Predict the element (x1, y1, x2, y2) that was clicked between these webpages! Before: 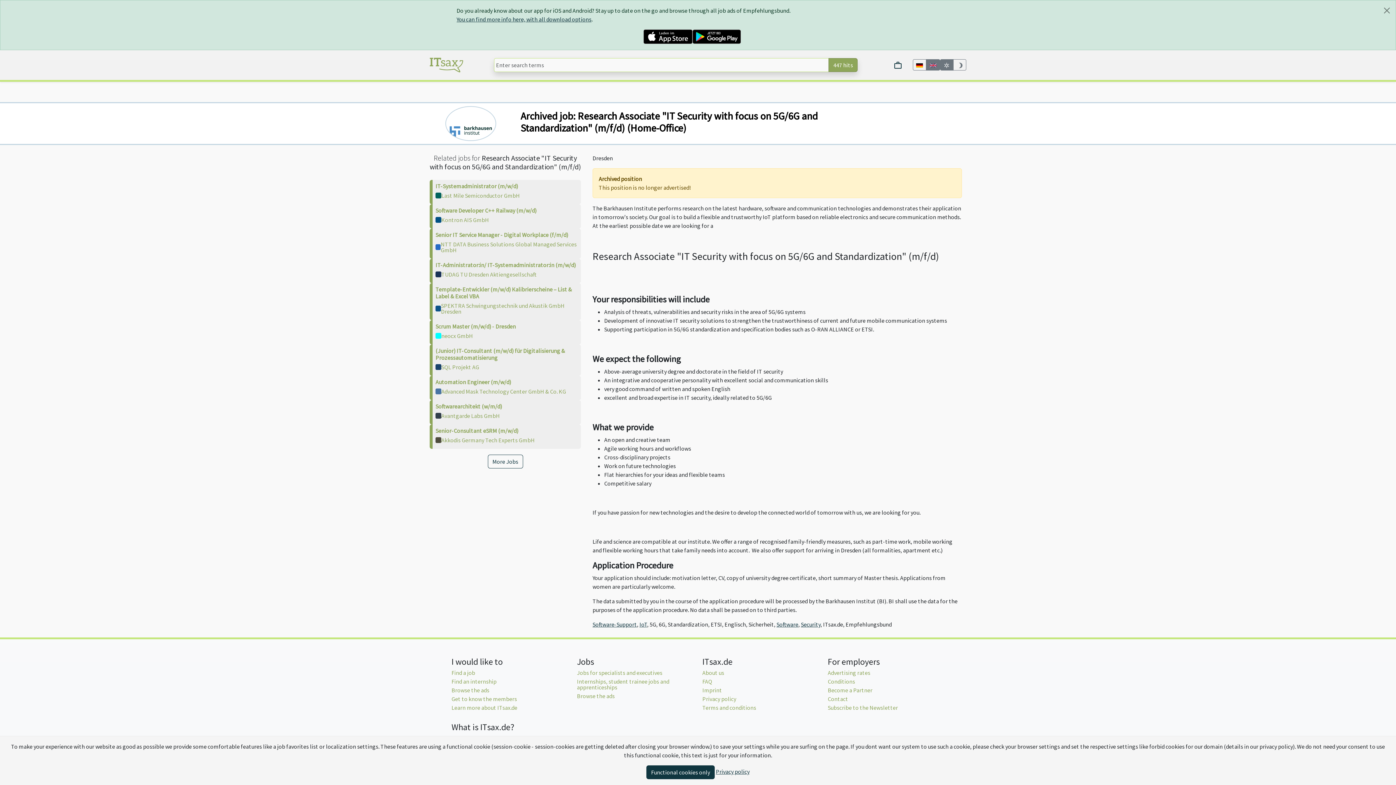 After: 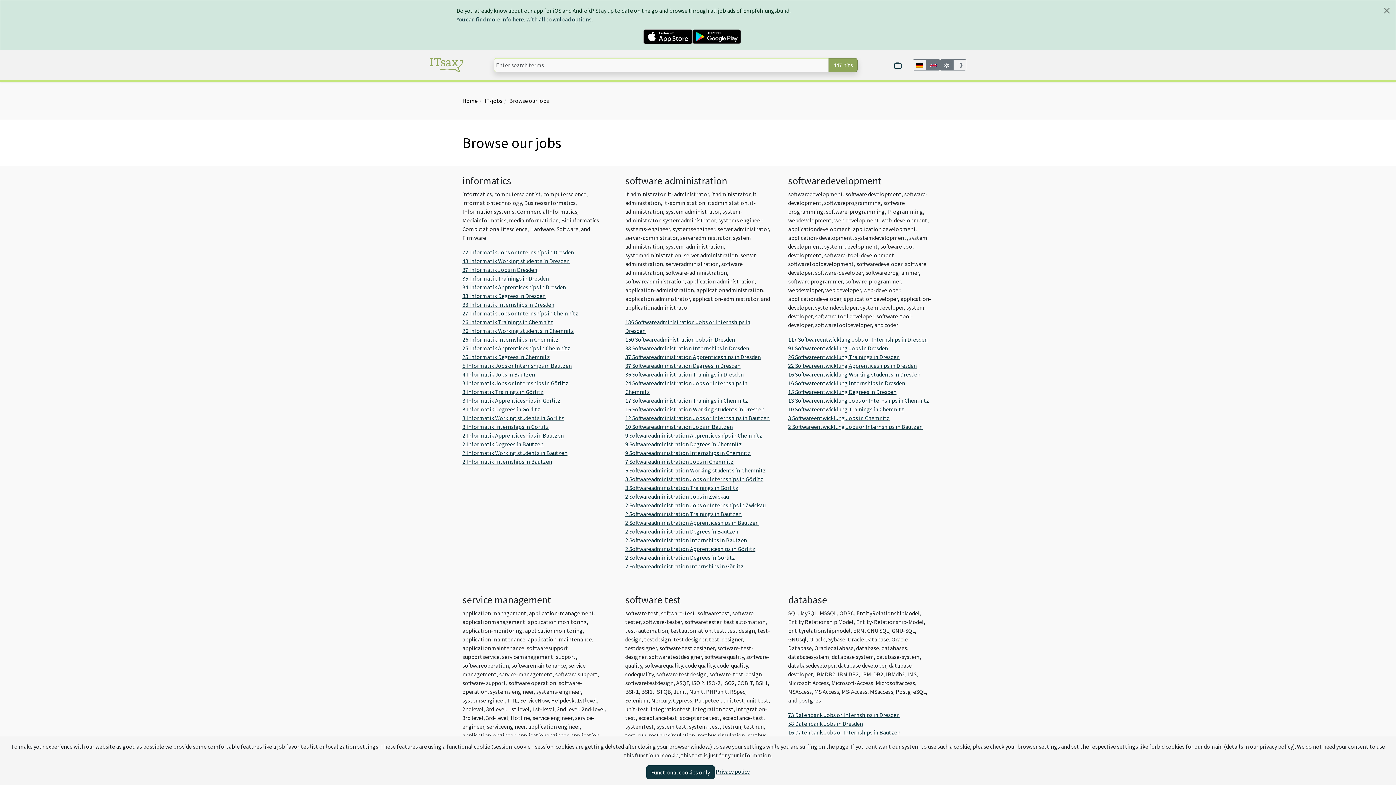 Action: label: Browse the ads bbox: (577, 692, 614, 699)